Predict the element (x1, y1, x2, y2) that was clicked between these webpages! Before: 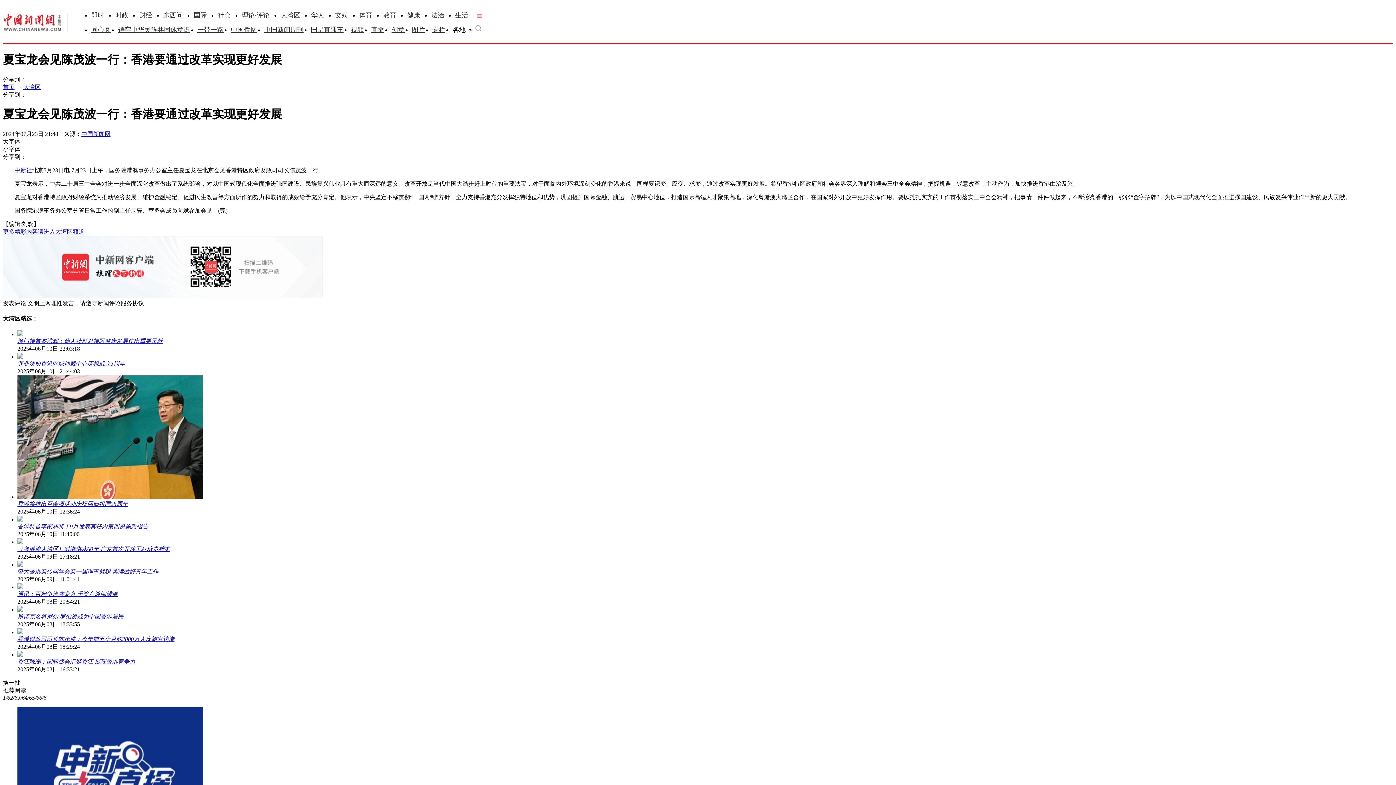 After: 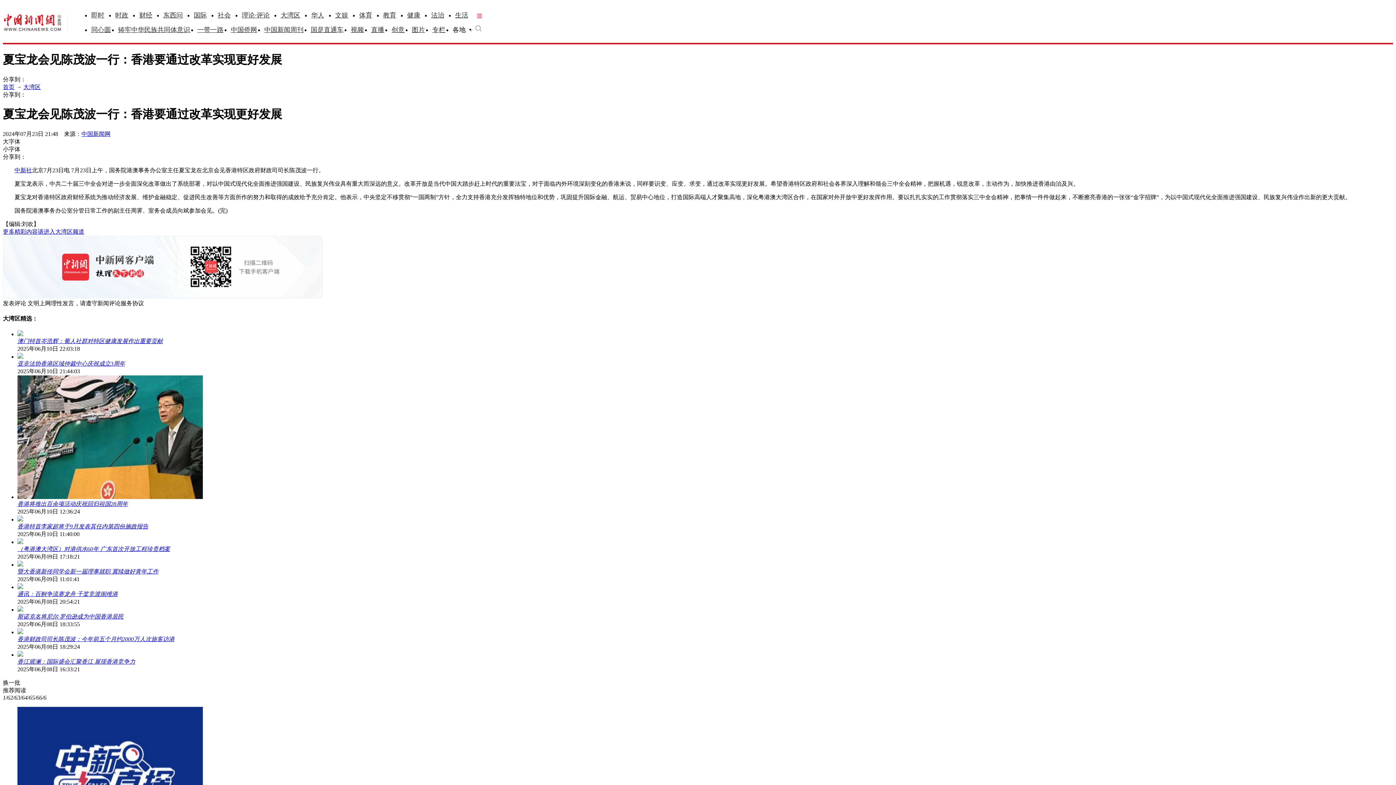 Action: label: 体育 bbox: (359, 11, 372, 18)